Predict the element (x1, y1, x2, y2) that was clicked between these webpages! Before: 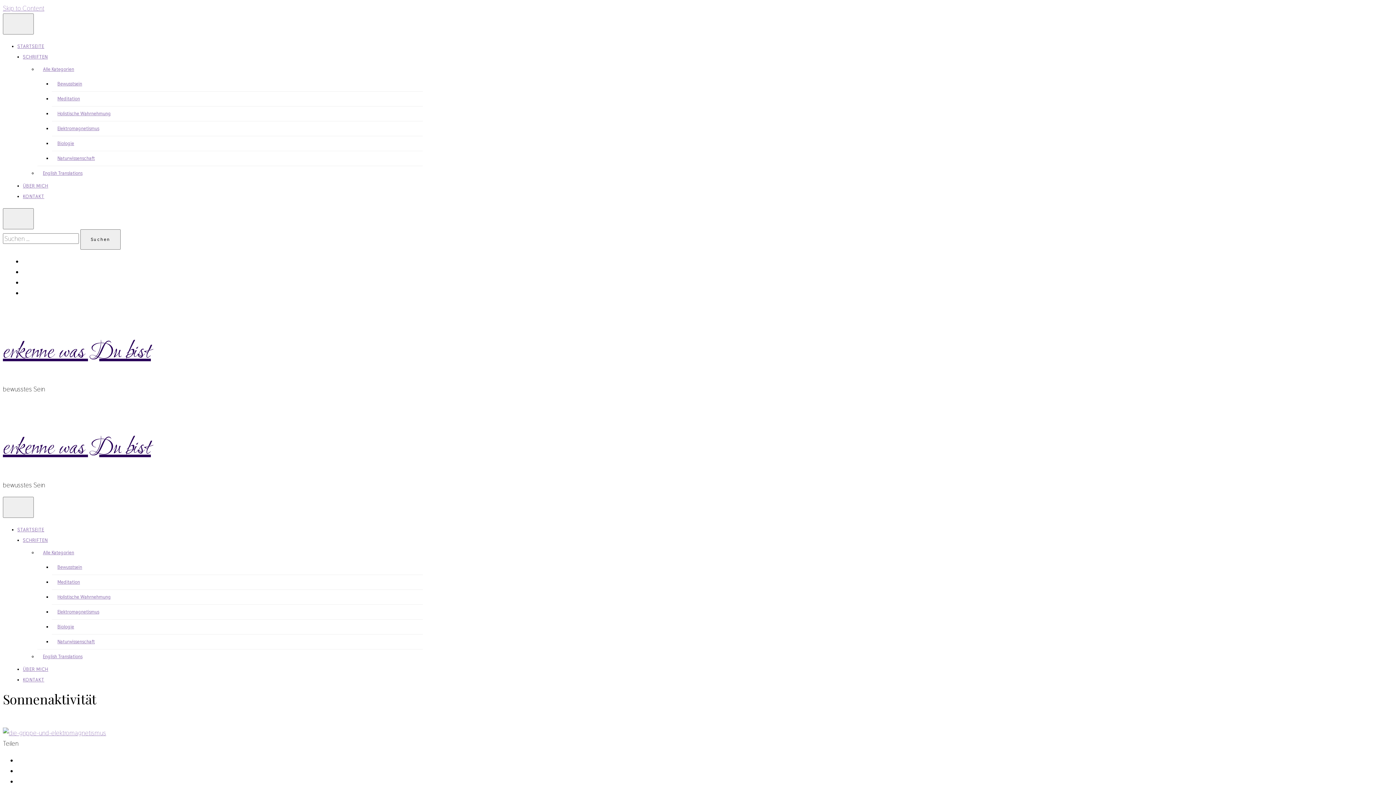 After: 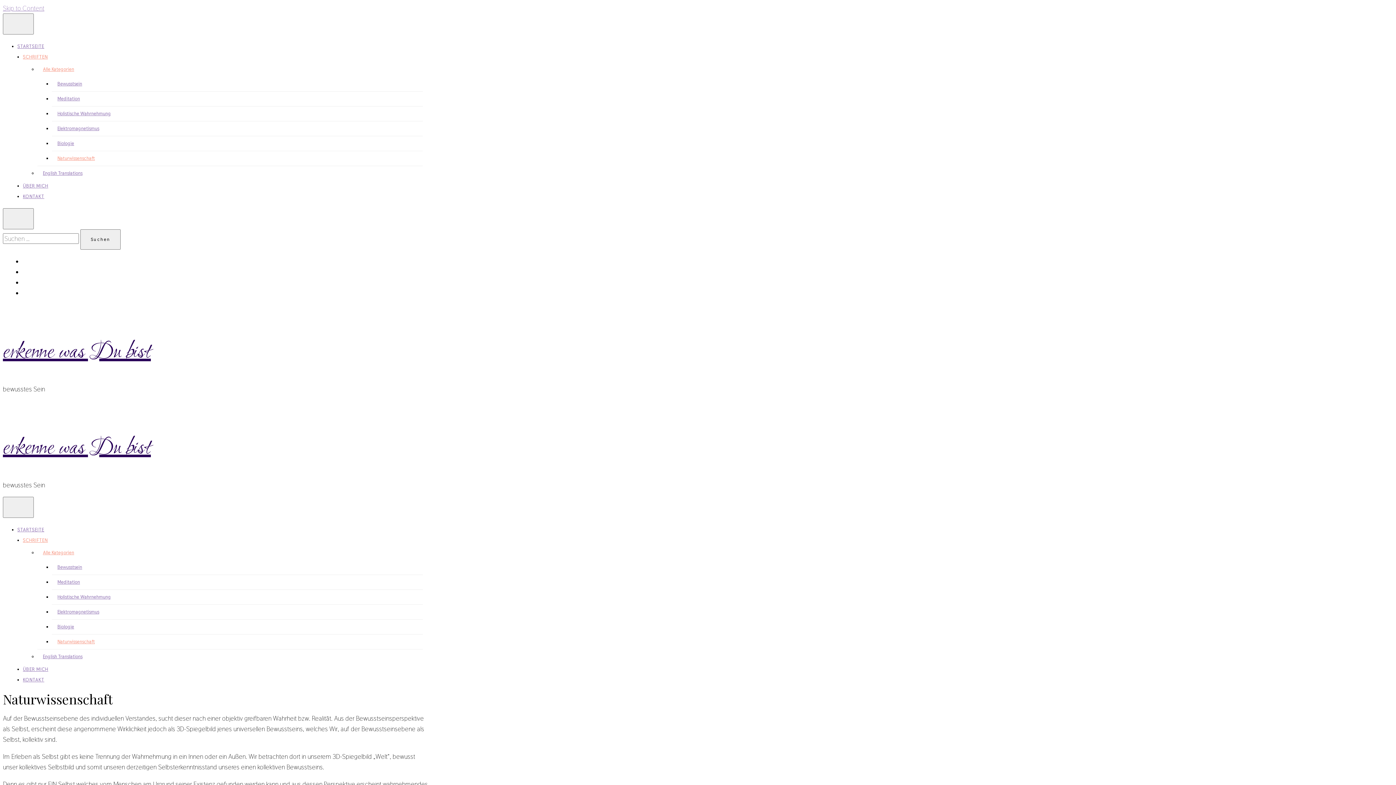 Action: label: Naturwissenschaft bbox: (52, 634, 100, 649)